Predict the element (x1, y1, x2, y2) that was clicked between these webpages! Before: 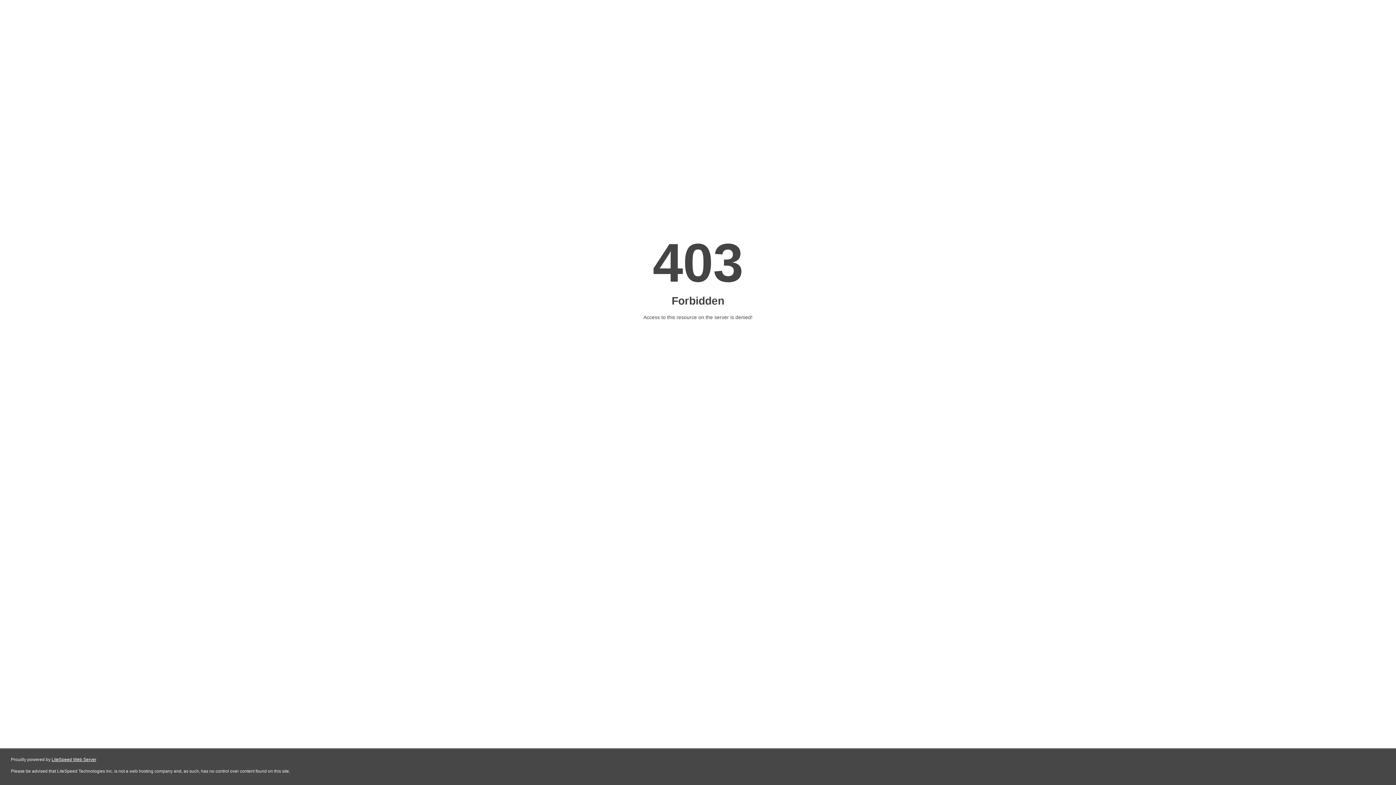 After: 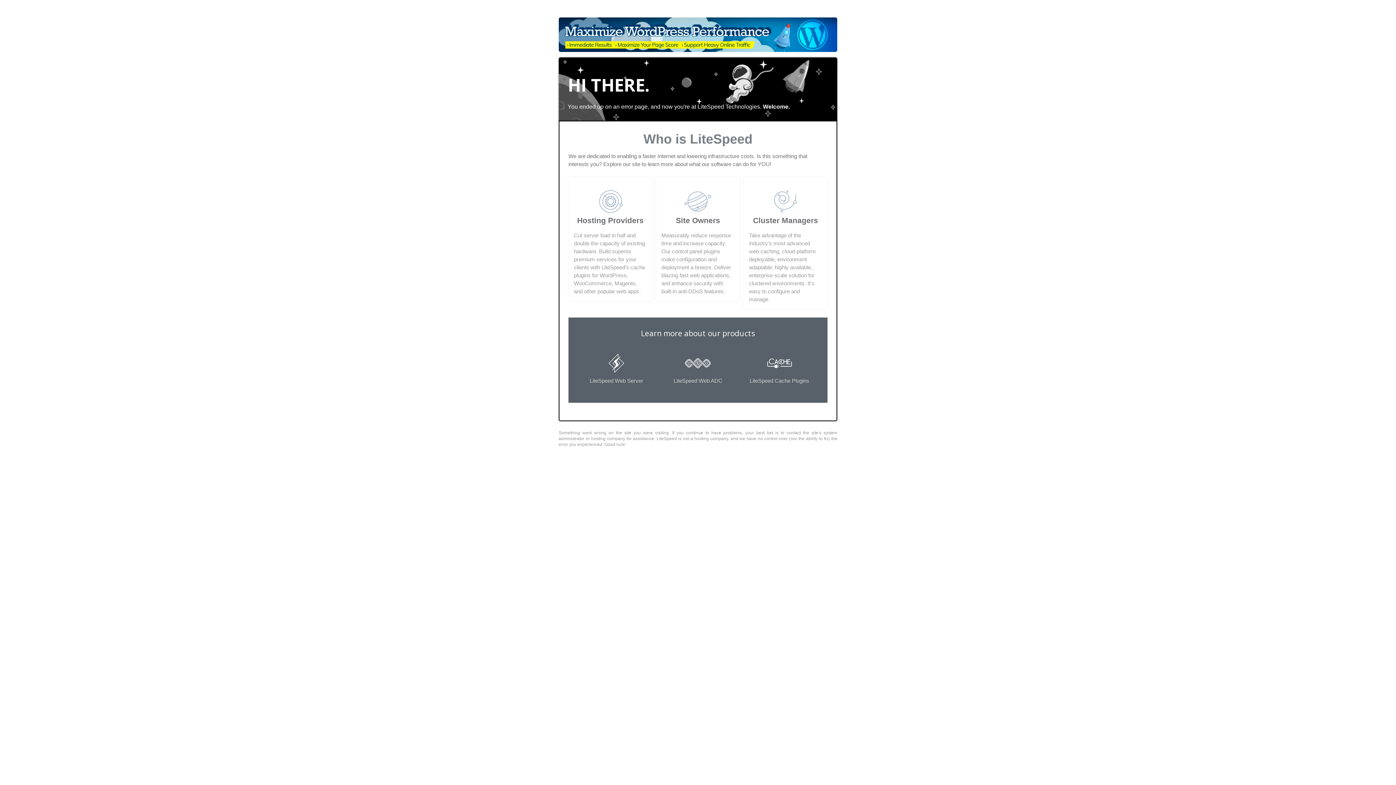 Action: bbox: (51, 757, 96, 762) label: LiteSpeed Web Server